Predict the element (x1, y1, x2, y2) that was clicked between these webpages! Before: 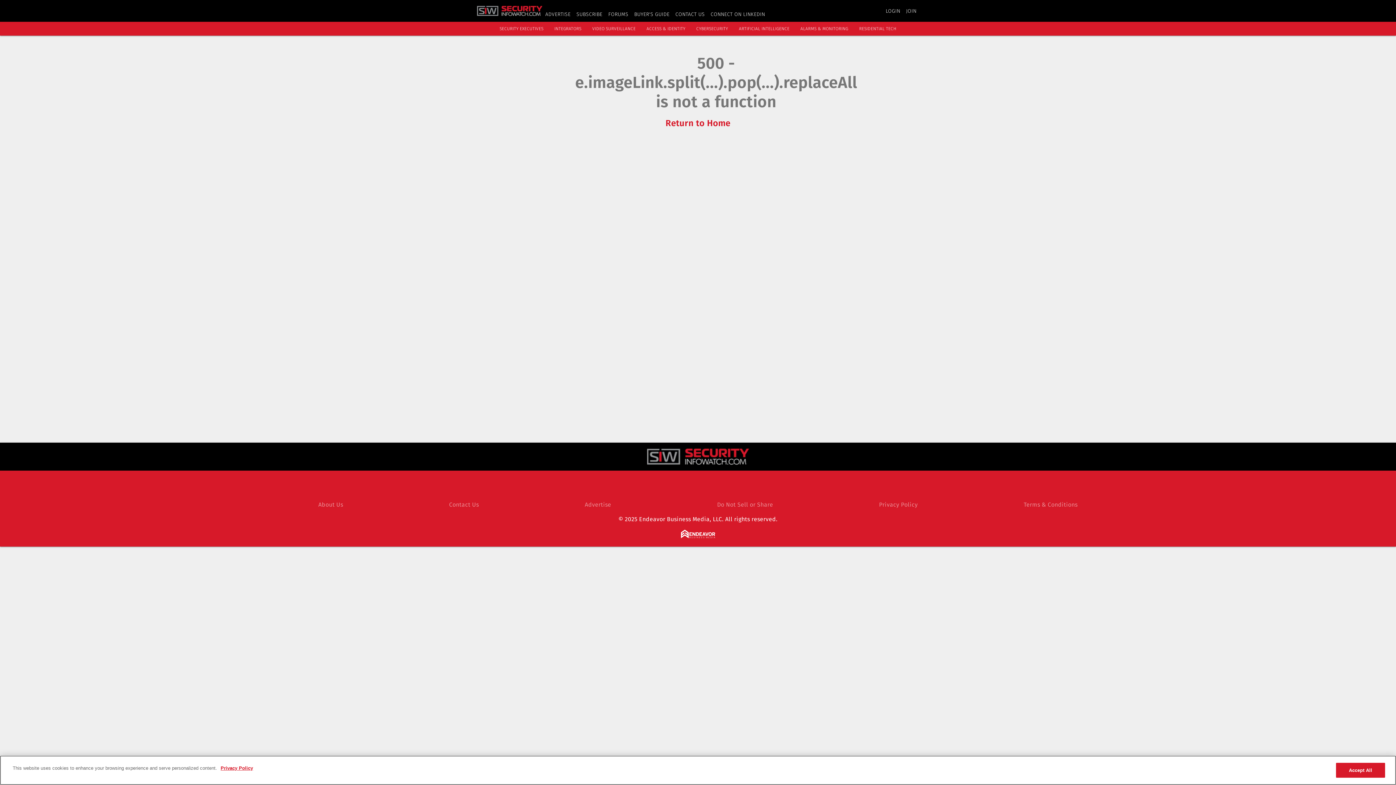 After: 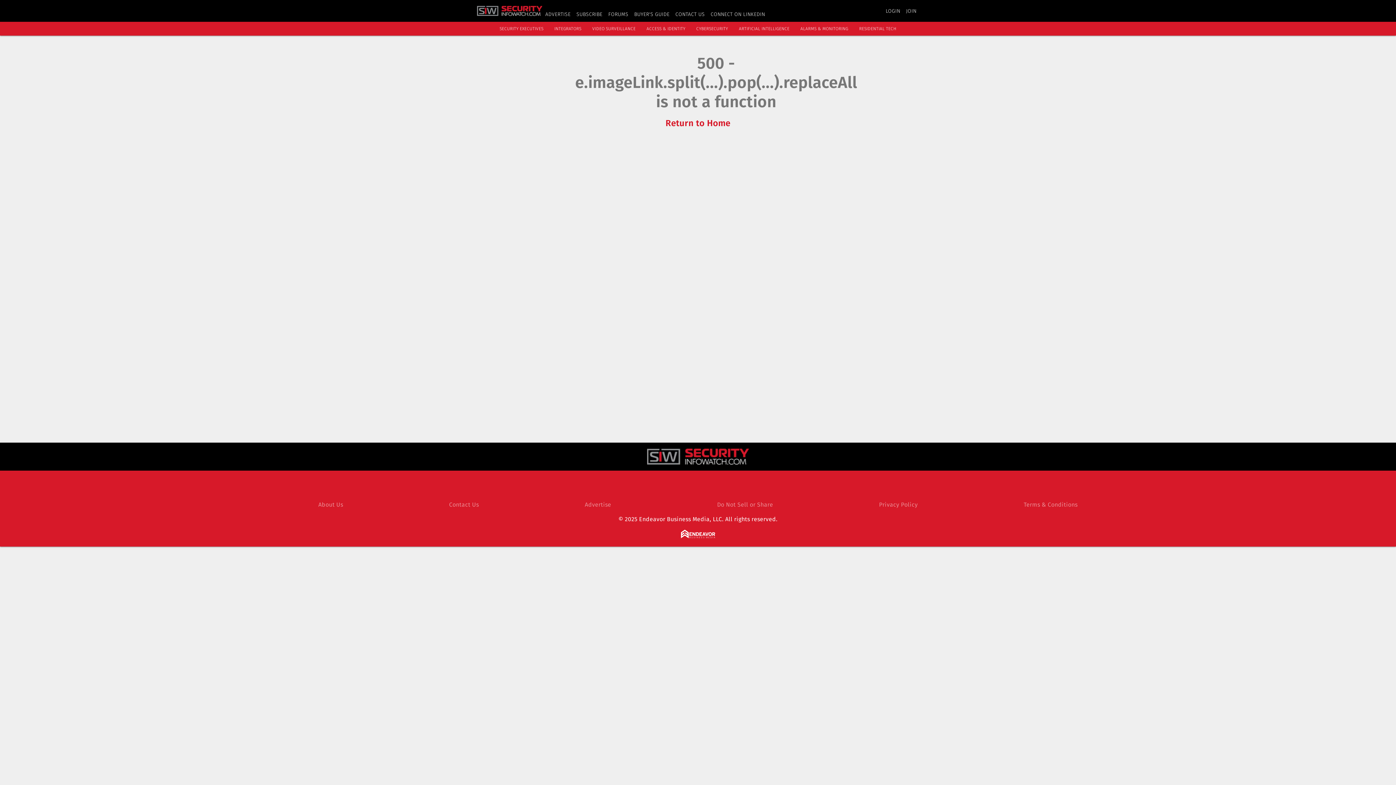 Action: bbox: (646, 26, 685, 31) label: ACCESS & IDENTITY